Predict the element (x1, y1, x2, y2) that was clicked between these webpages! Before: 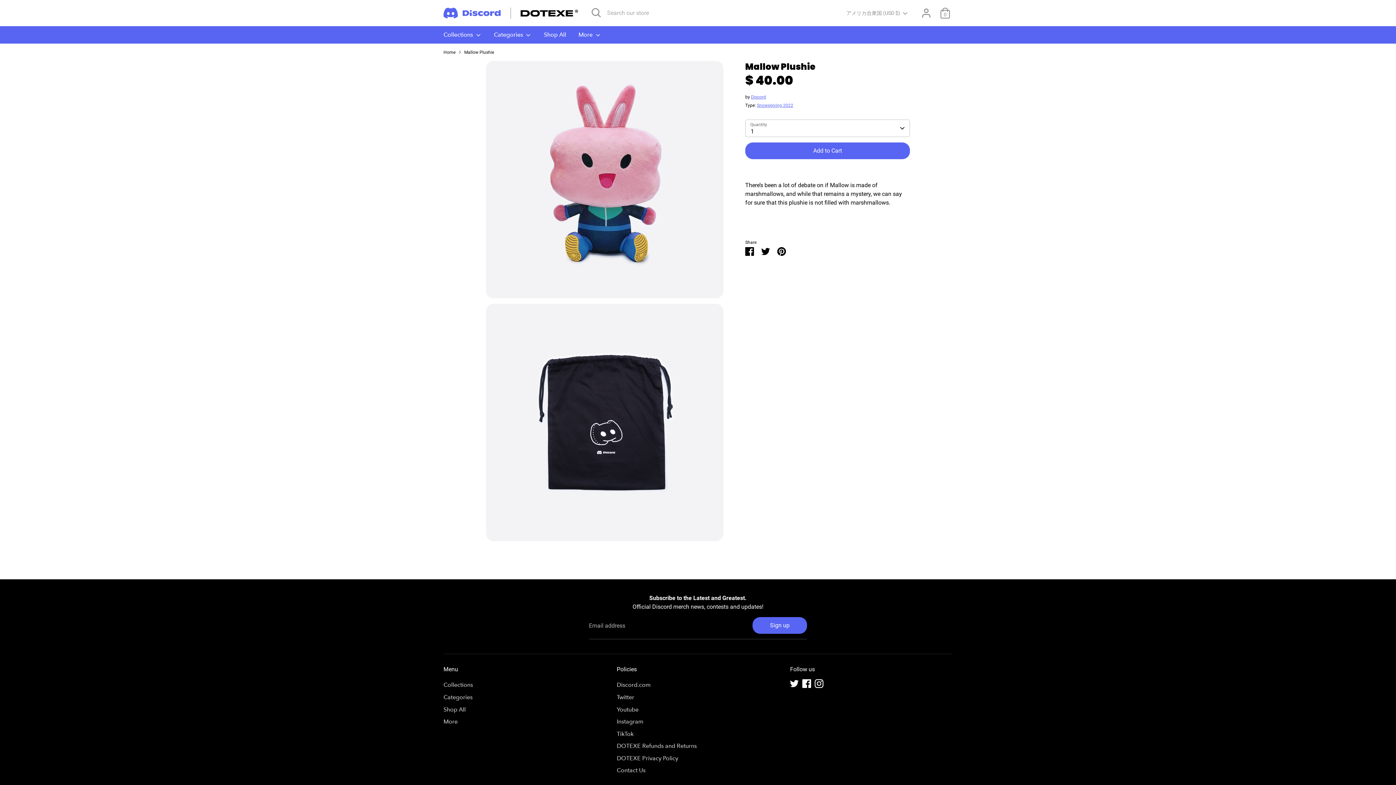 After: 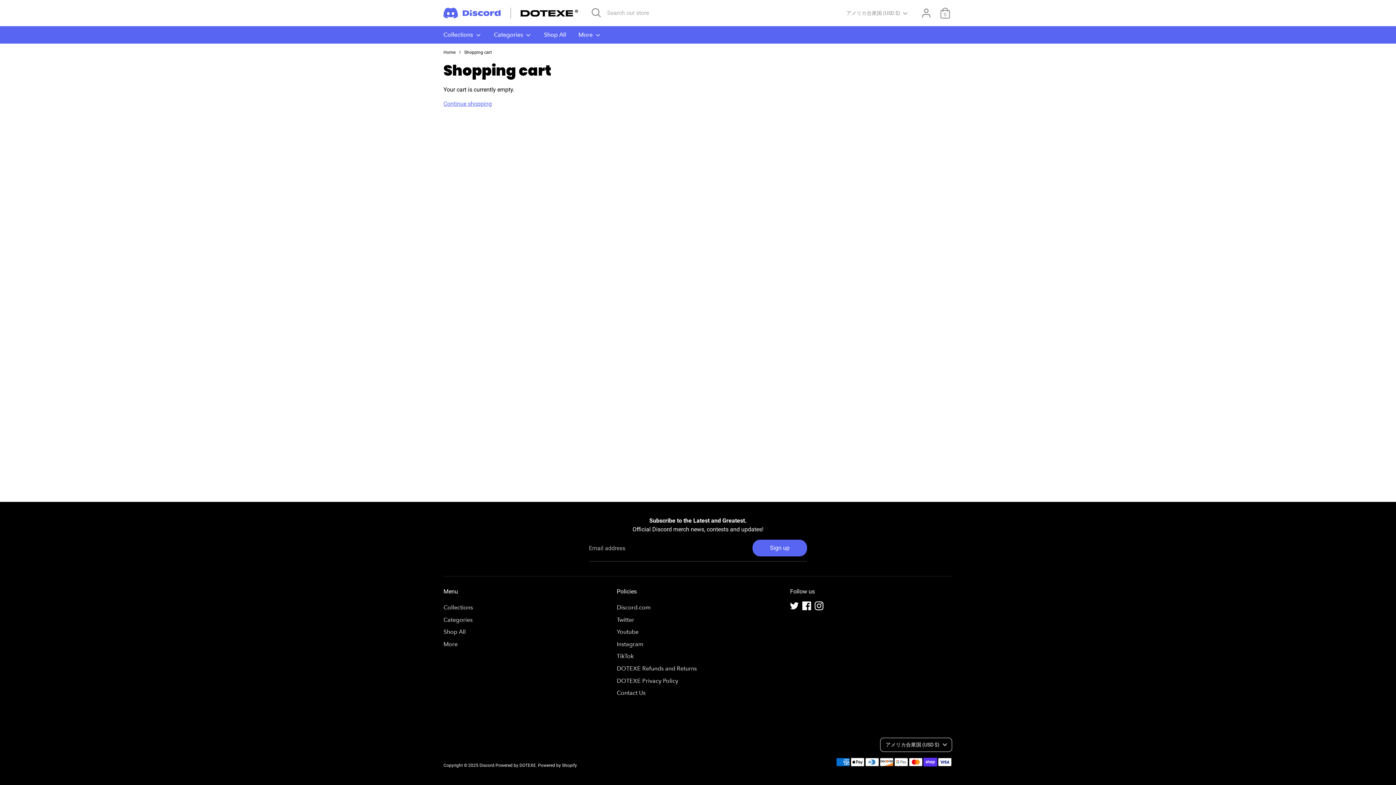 Action: label: 0 bbox: (938, 5, 952, 20)